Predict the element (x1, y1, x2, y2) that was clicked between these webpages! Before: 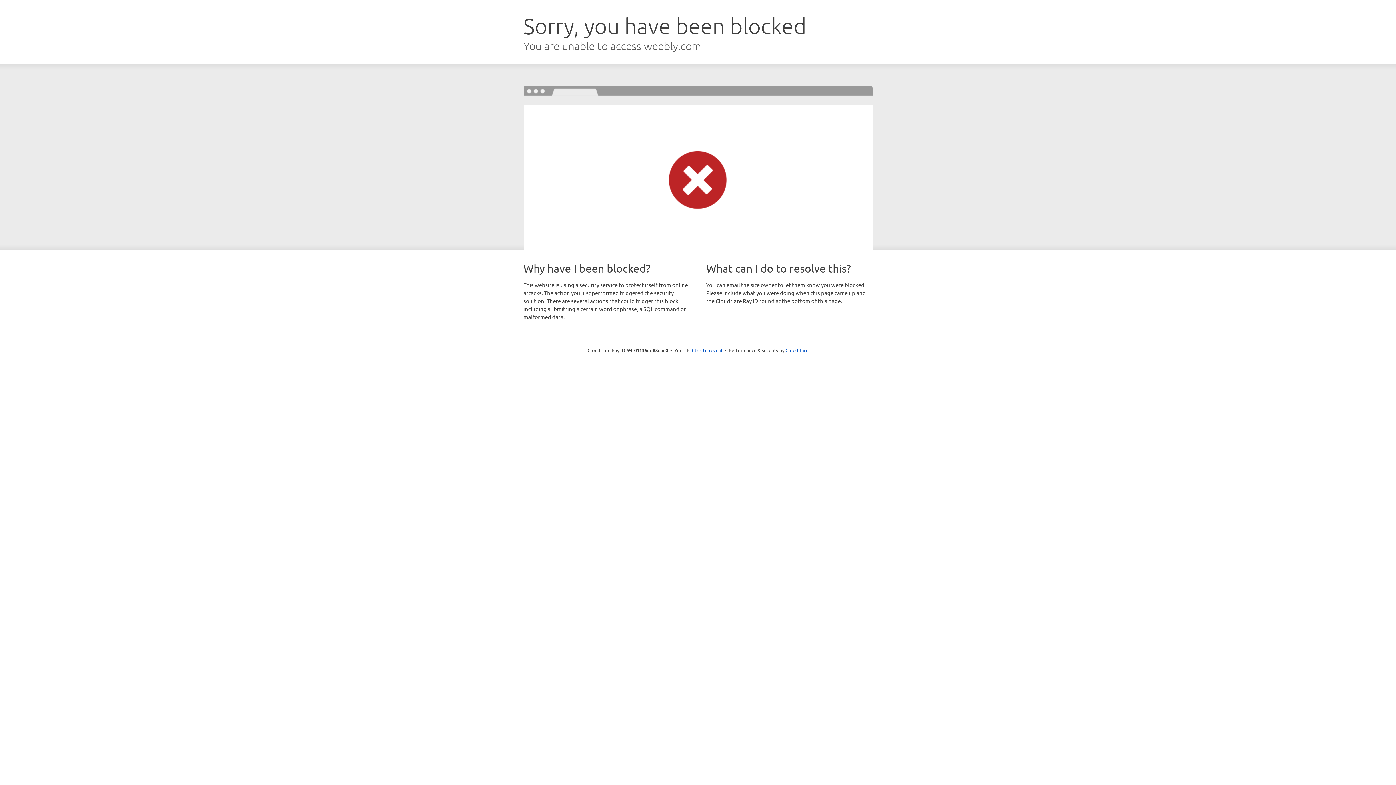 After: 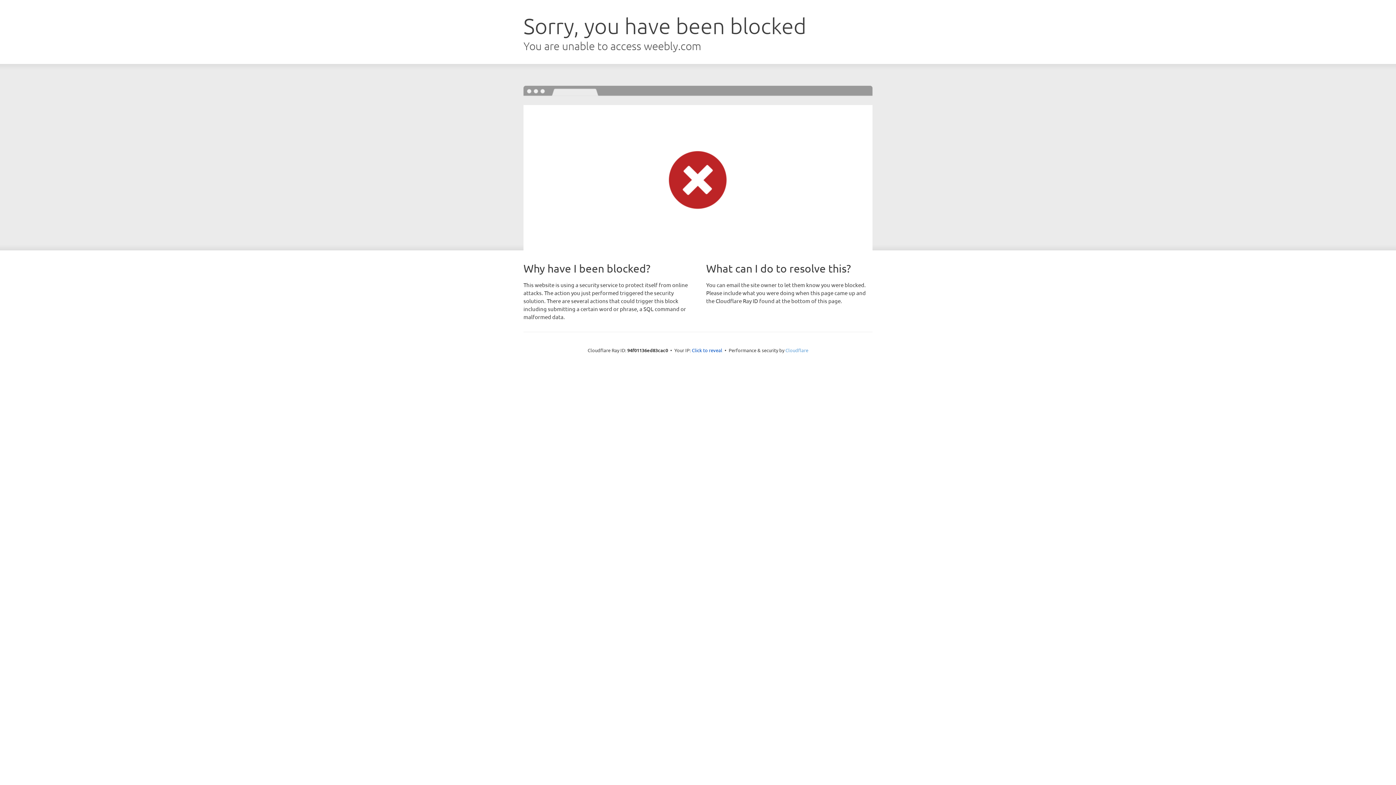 Action: label: Cloudflare bbox: (785, 347, 808, 353)